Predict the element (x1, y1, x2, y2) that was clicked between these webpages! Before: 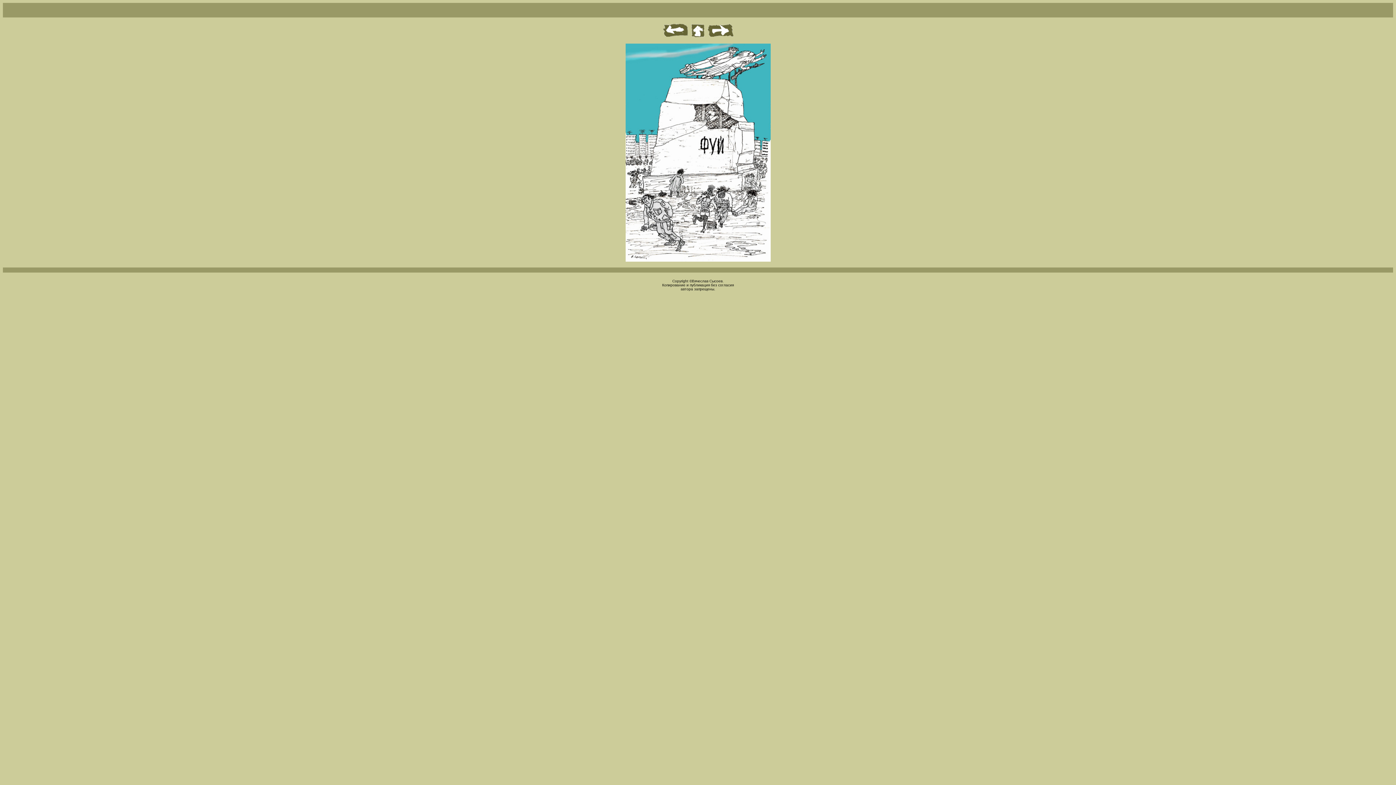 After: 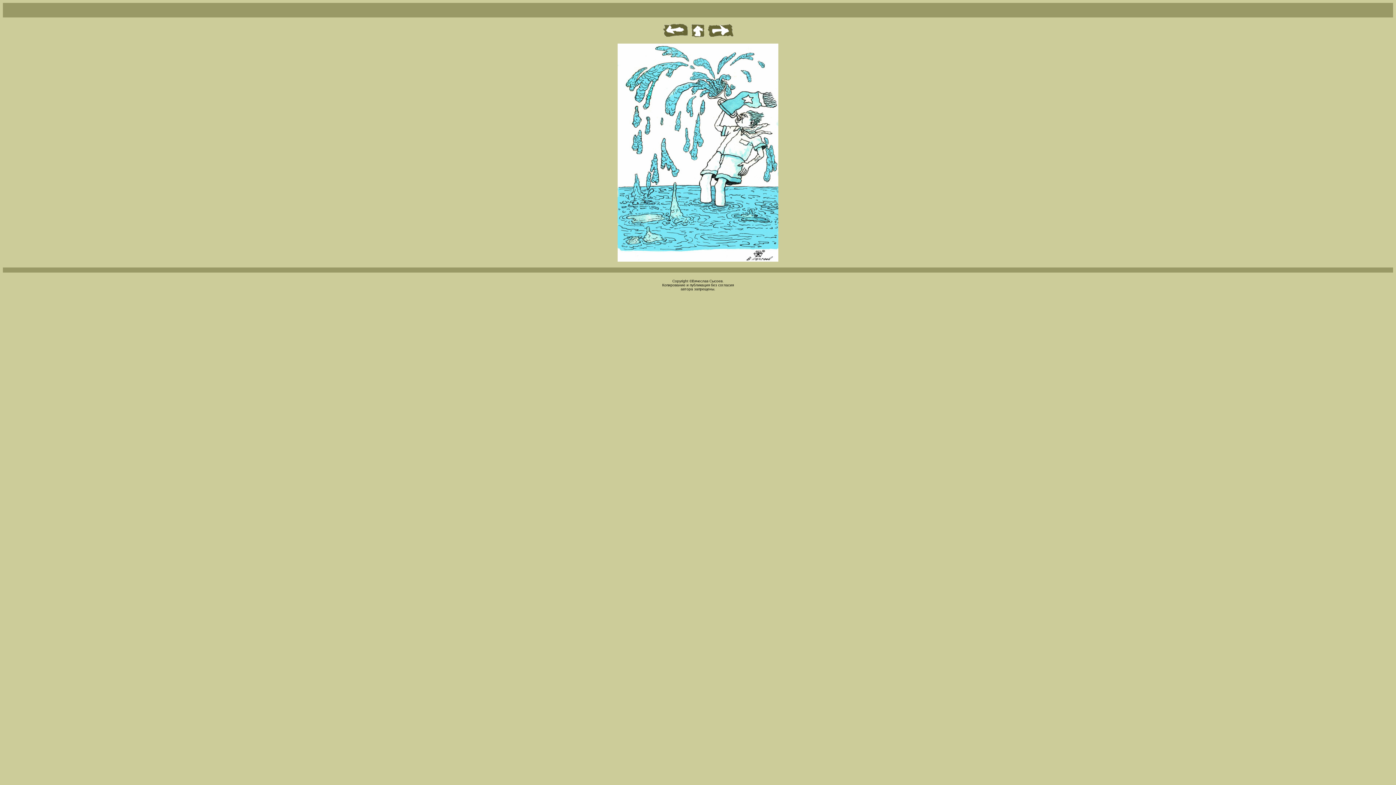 Action: bbox: (707, 31, 733, 37)